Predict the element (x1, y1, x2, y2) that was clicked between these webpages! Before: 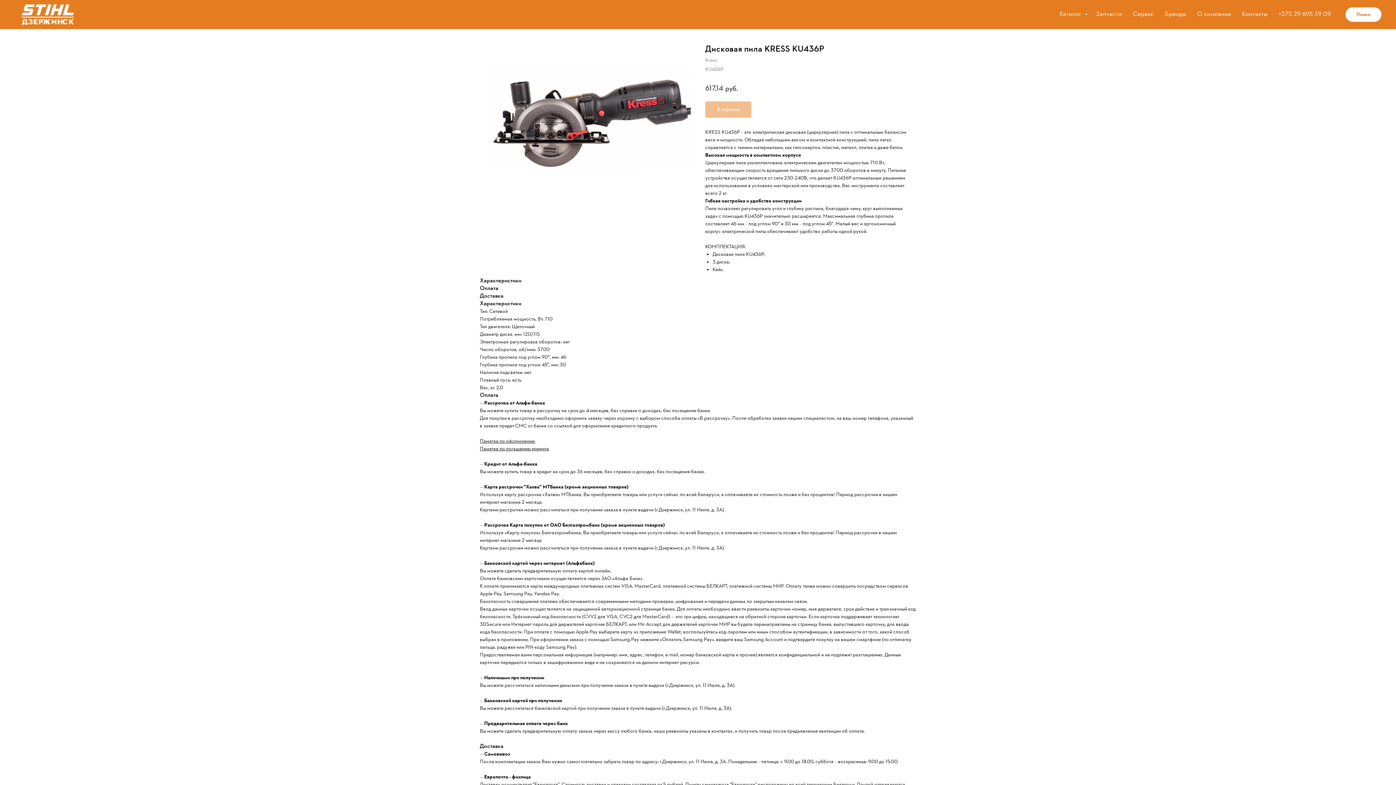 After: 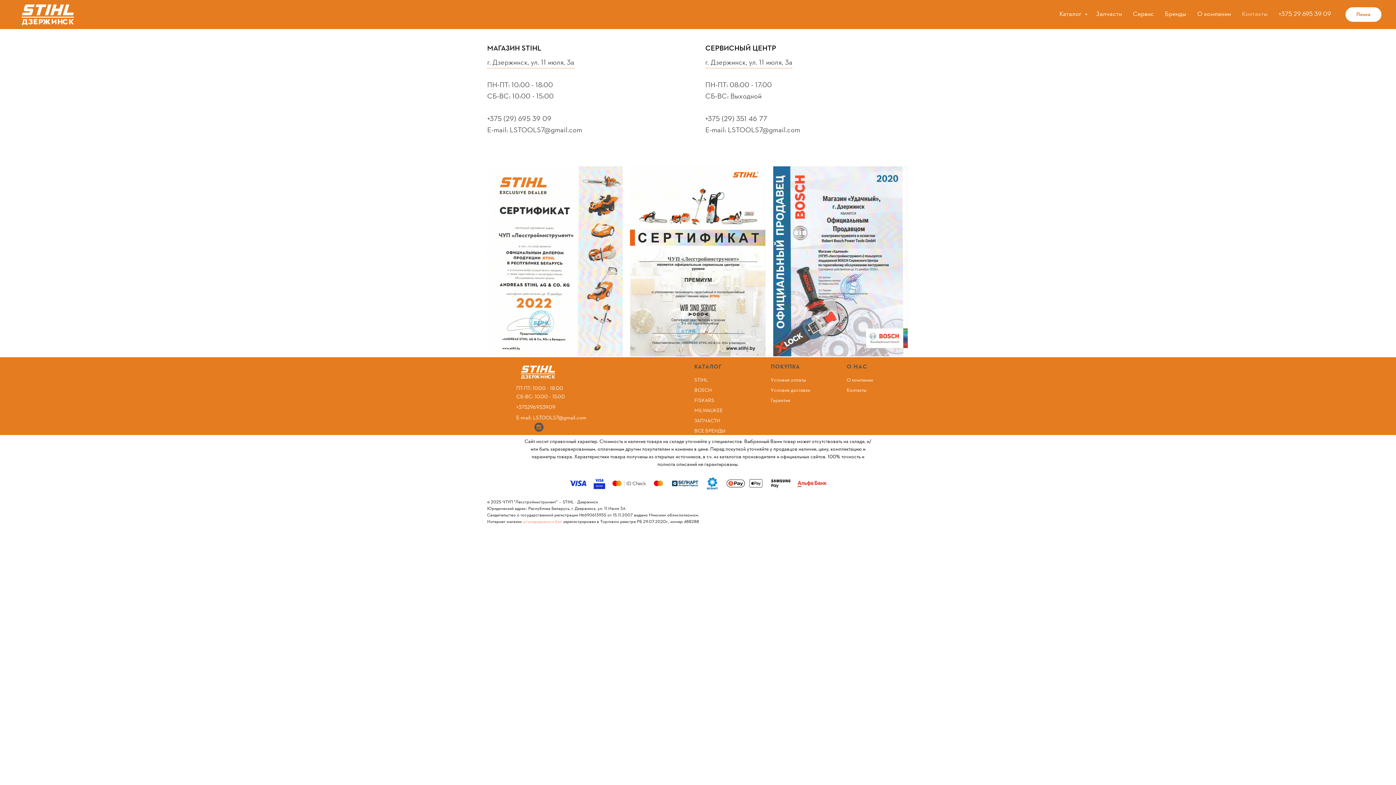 Action: label: Контакты bbox: (1242, 9, 1268, 18)